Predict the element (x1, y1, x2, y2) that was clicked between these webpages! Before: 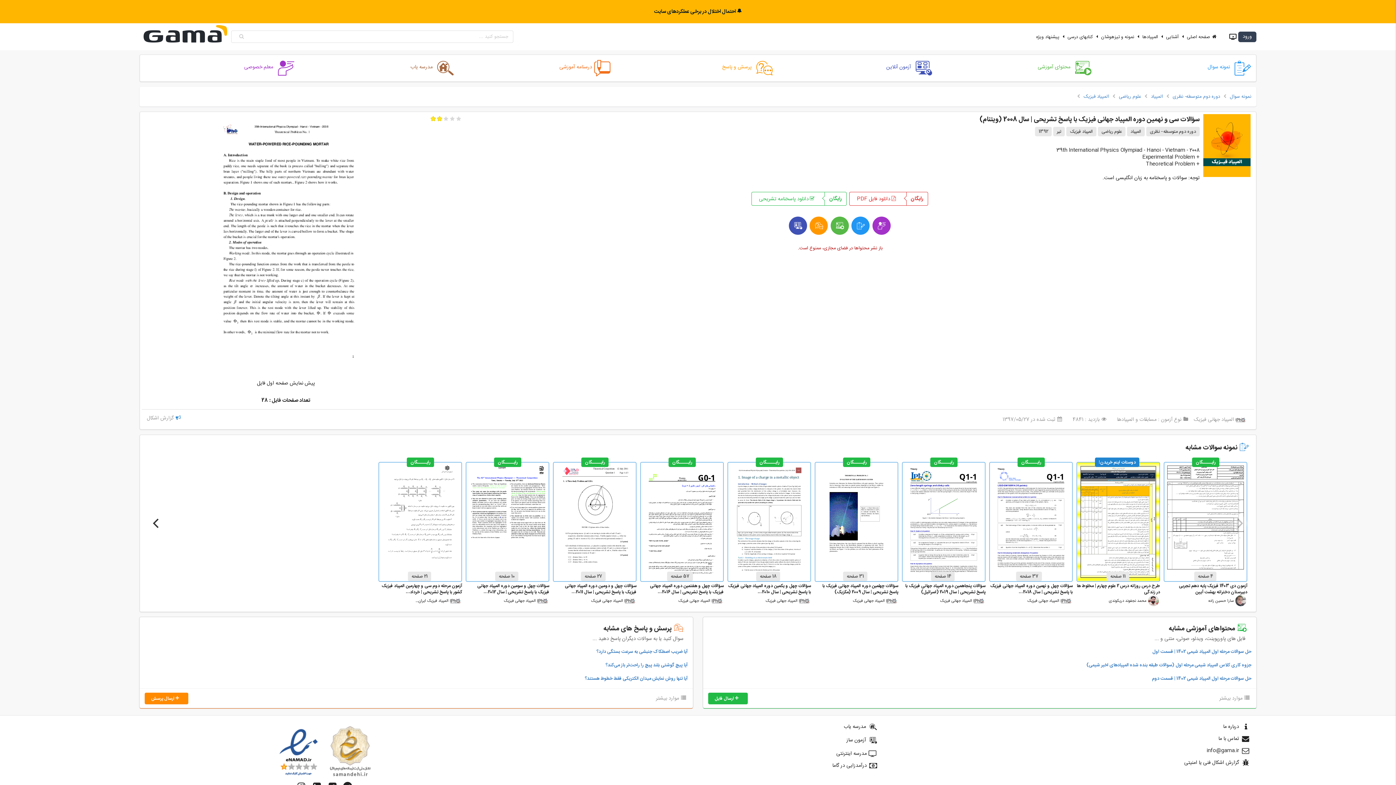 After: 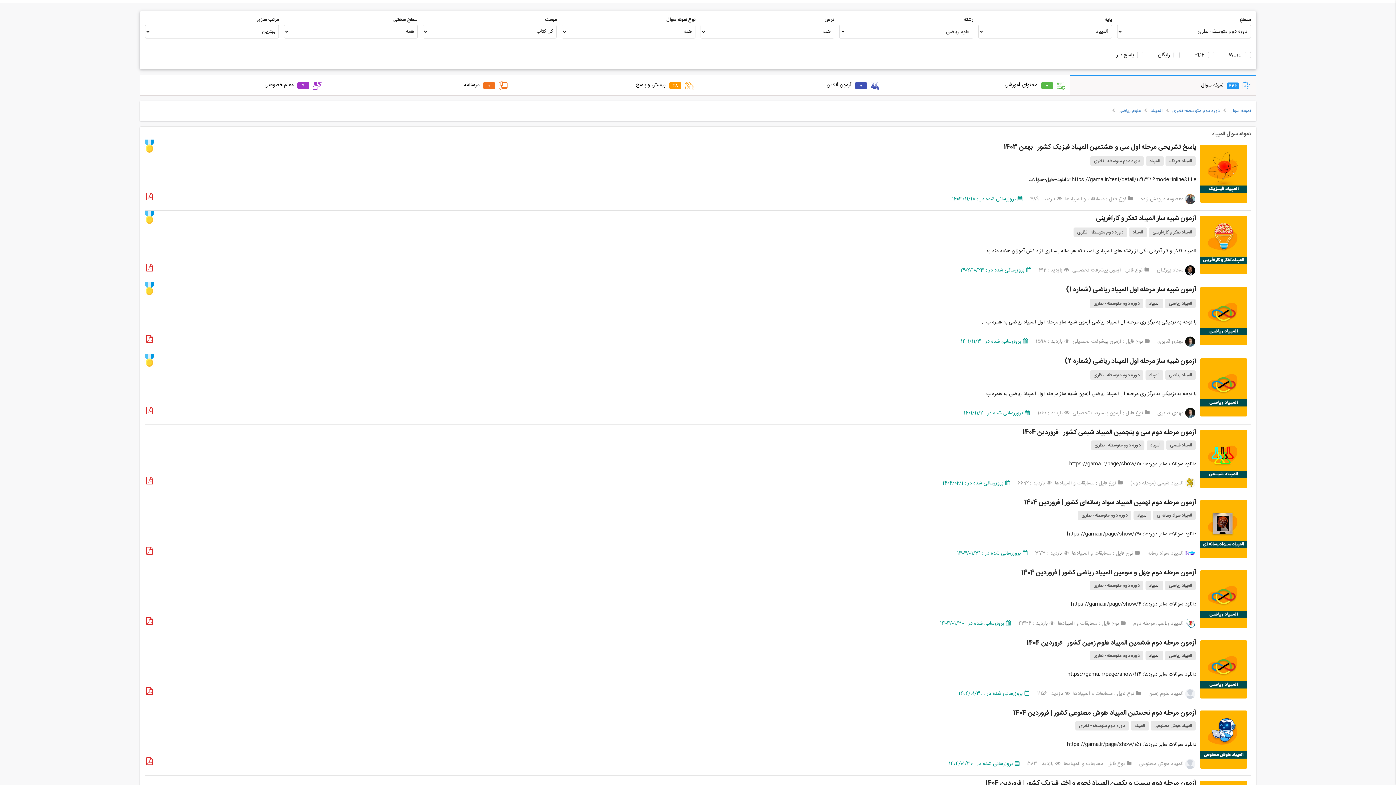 Action: bbox: (1119, 92, 1141, 101) label: علوم ریاضی